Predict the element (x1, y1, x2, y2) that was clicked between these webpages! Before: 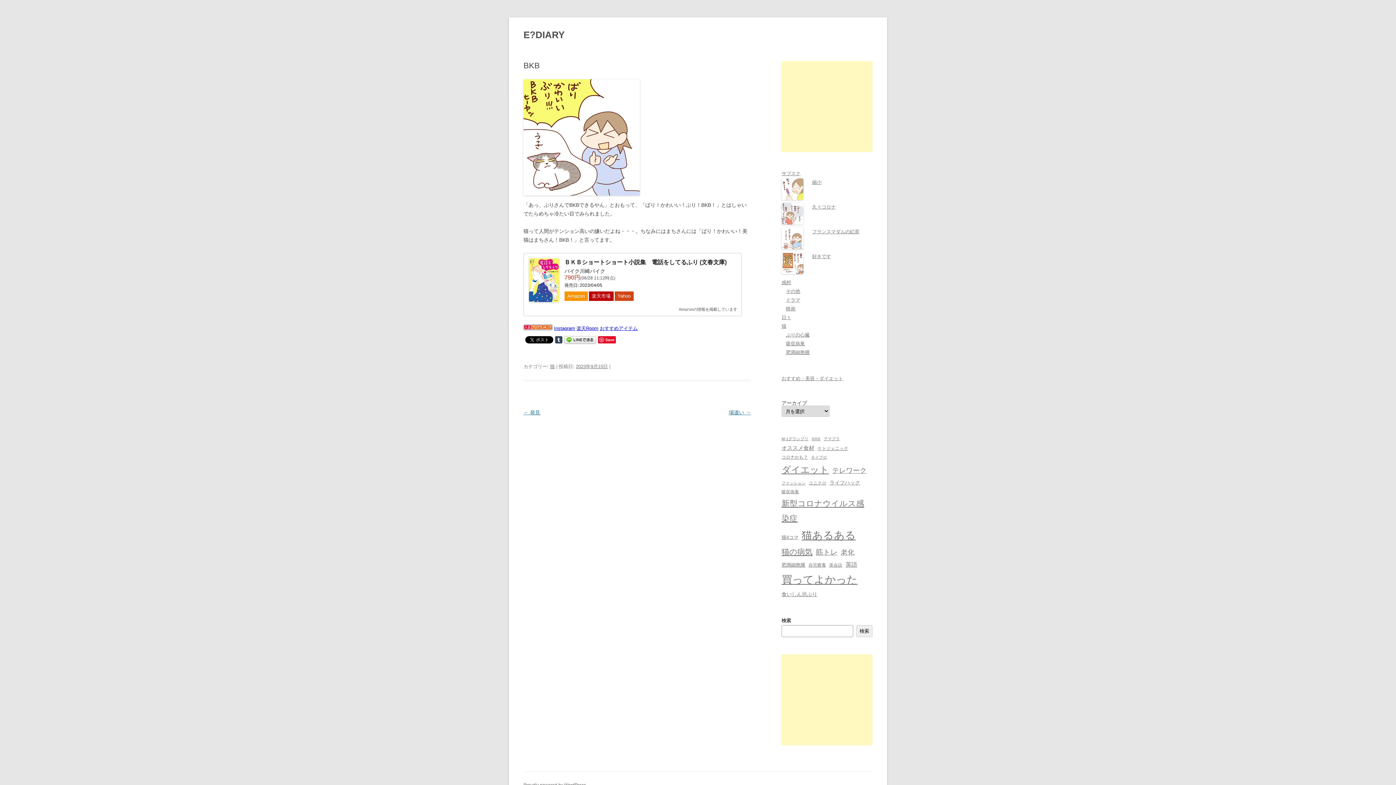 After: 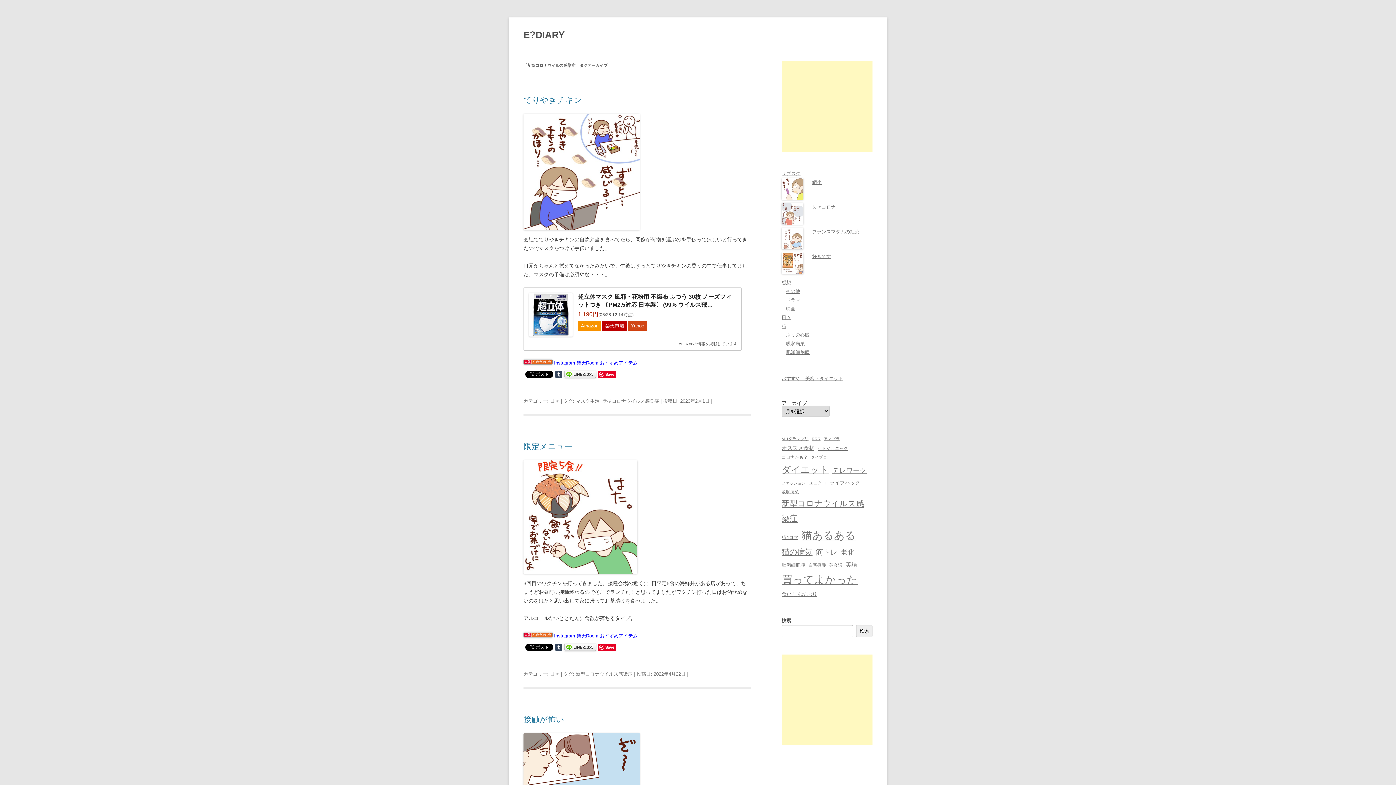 Action: bbox: (781, 496, 870, 526) label: 新型コロナウイルス感染症 (41個の項目)